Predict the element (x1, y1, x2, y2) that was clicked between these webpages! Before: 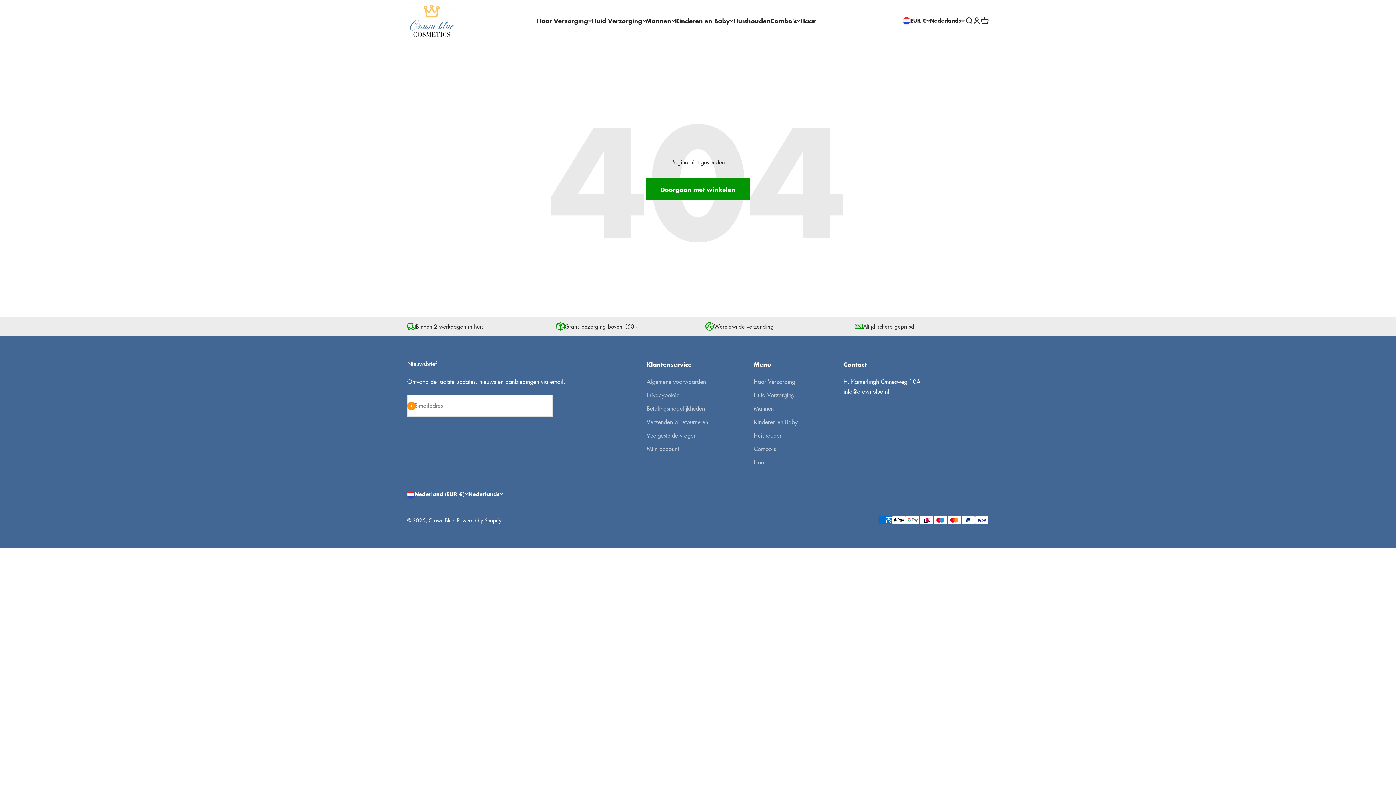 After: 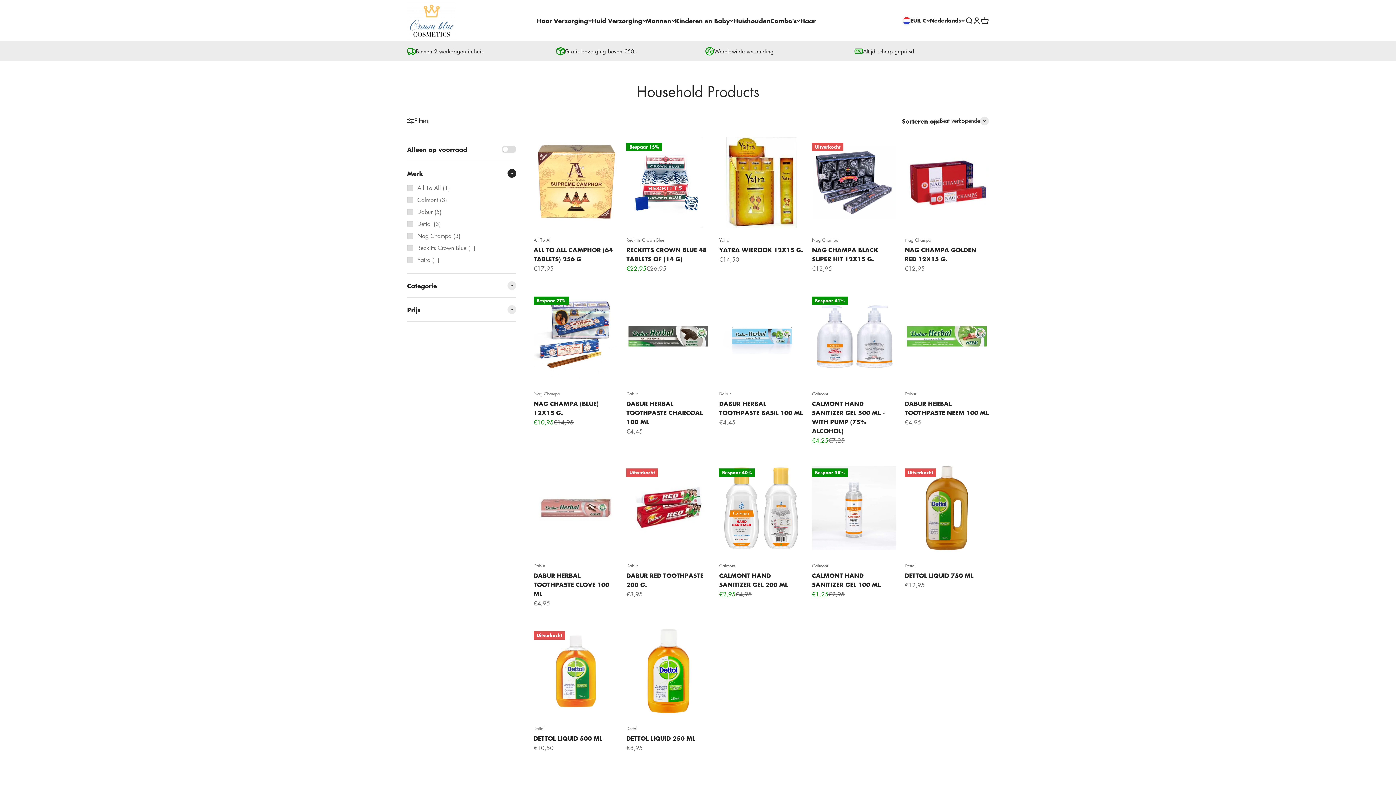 Action: label: Huishouden bbox: (753, 431, 782, 440)